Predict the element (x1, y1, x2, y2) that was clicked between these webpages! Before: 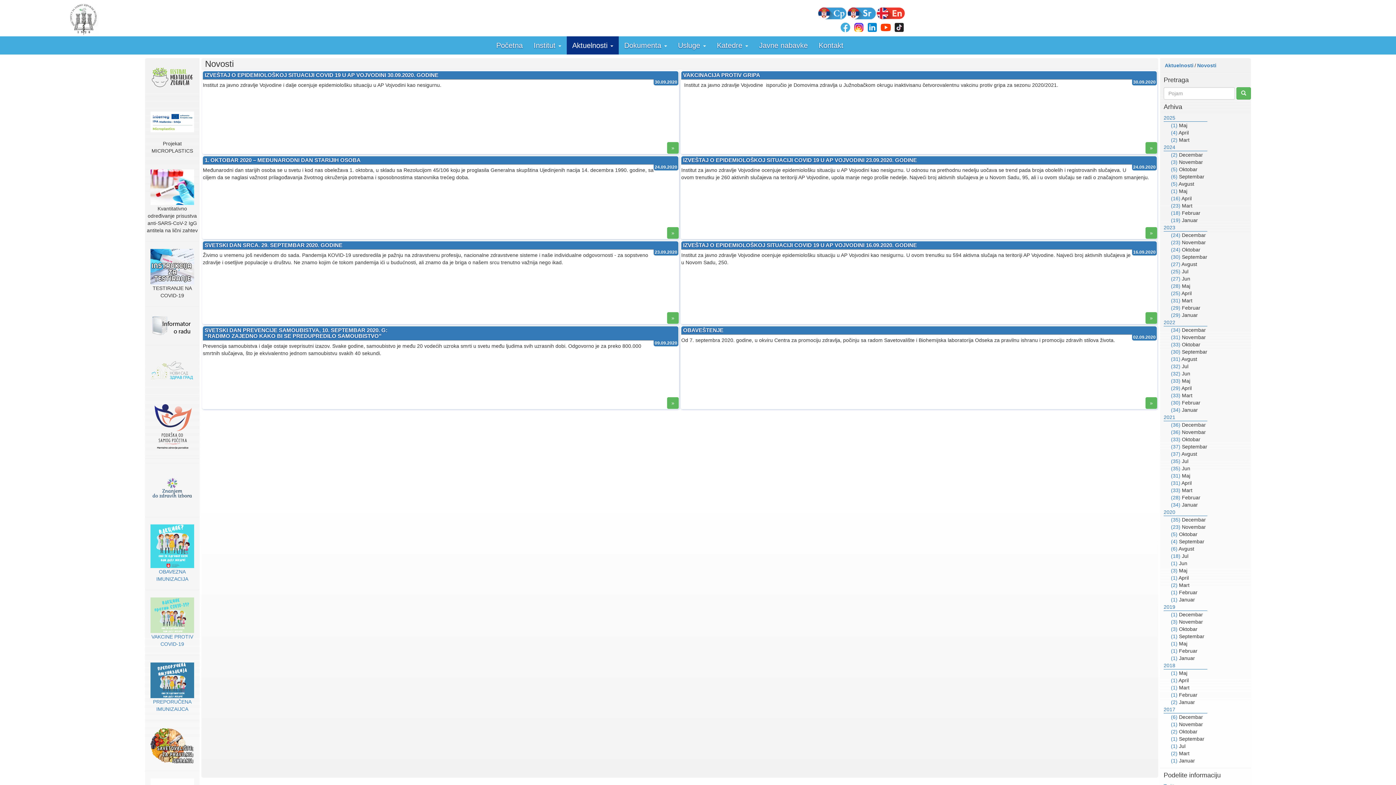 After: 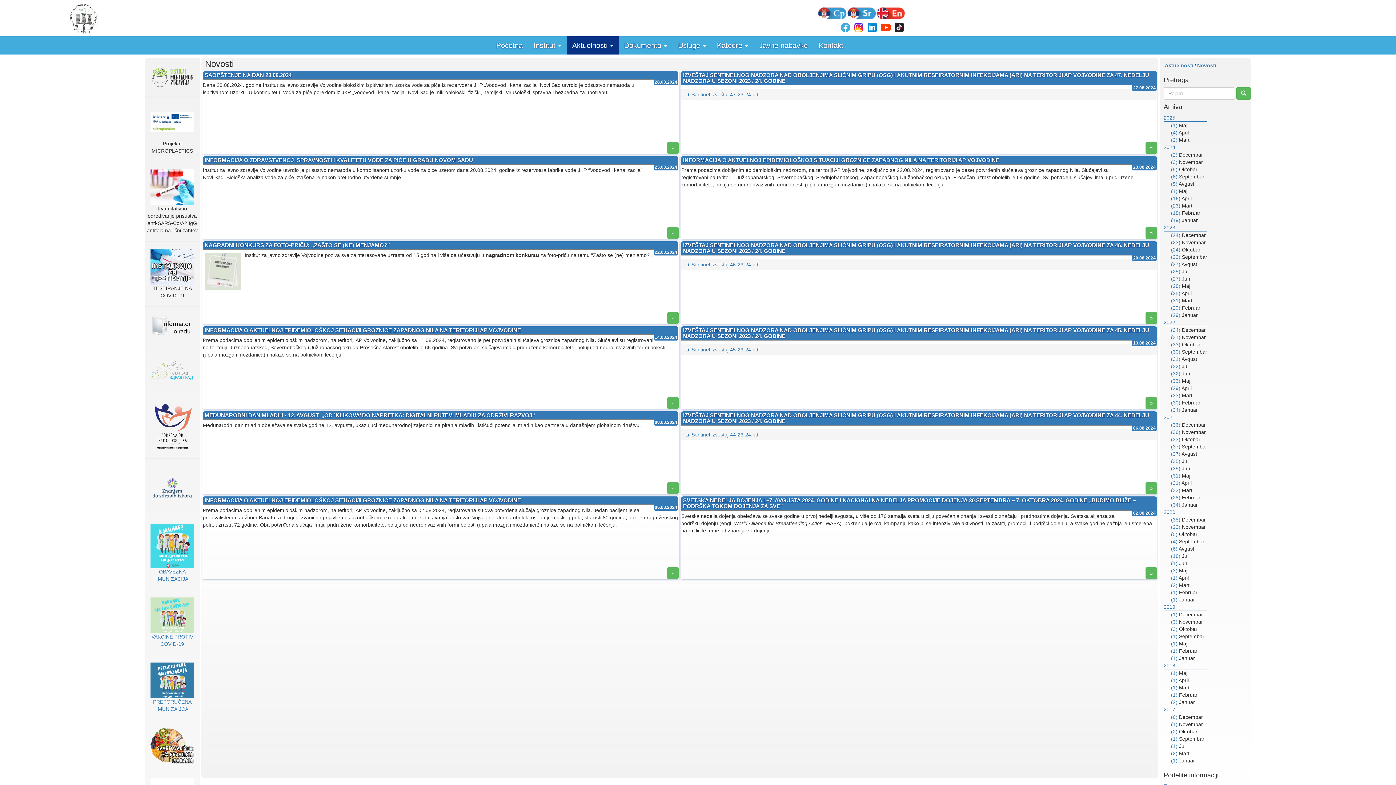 Action: bbox: (1171, 181, 1177, 186) label: (5)